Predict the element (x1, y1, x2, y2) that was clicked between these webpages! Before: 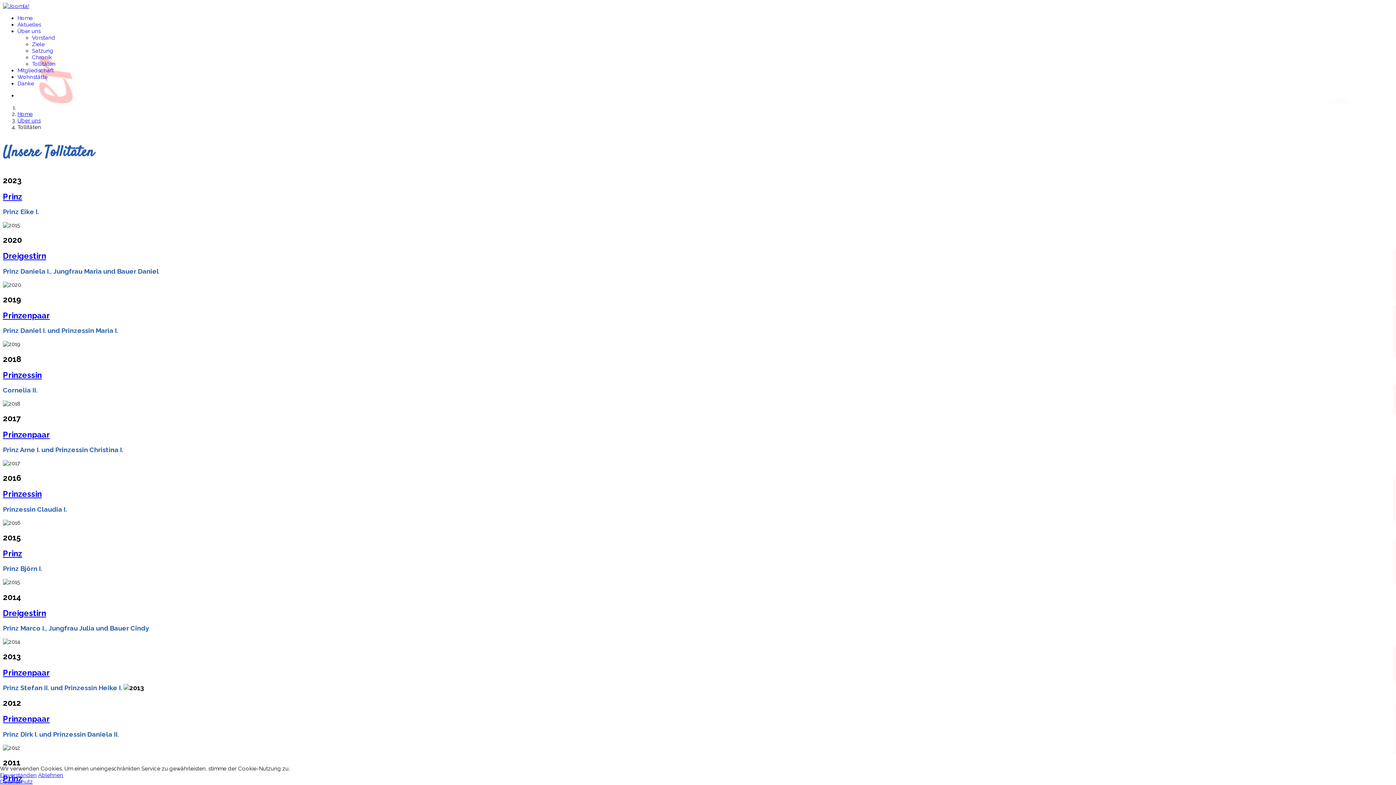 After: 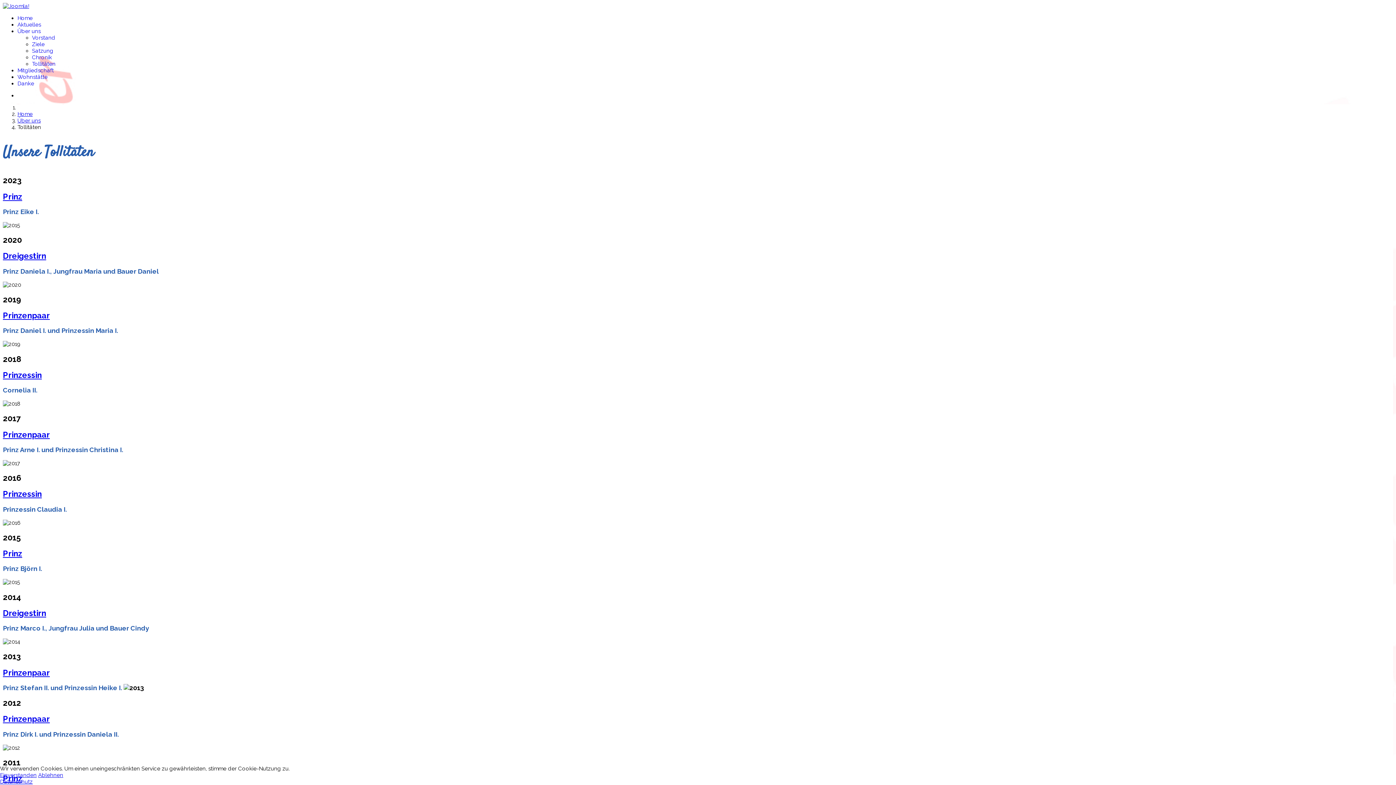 Action: bbox: (2, 370, 41, 379) label: Prinzessin